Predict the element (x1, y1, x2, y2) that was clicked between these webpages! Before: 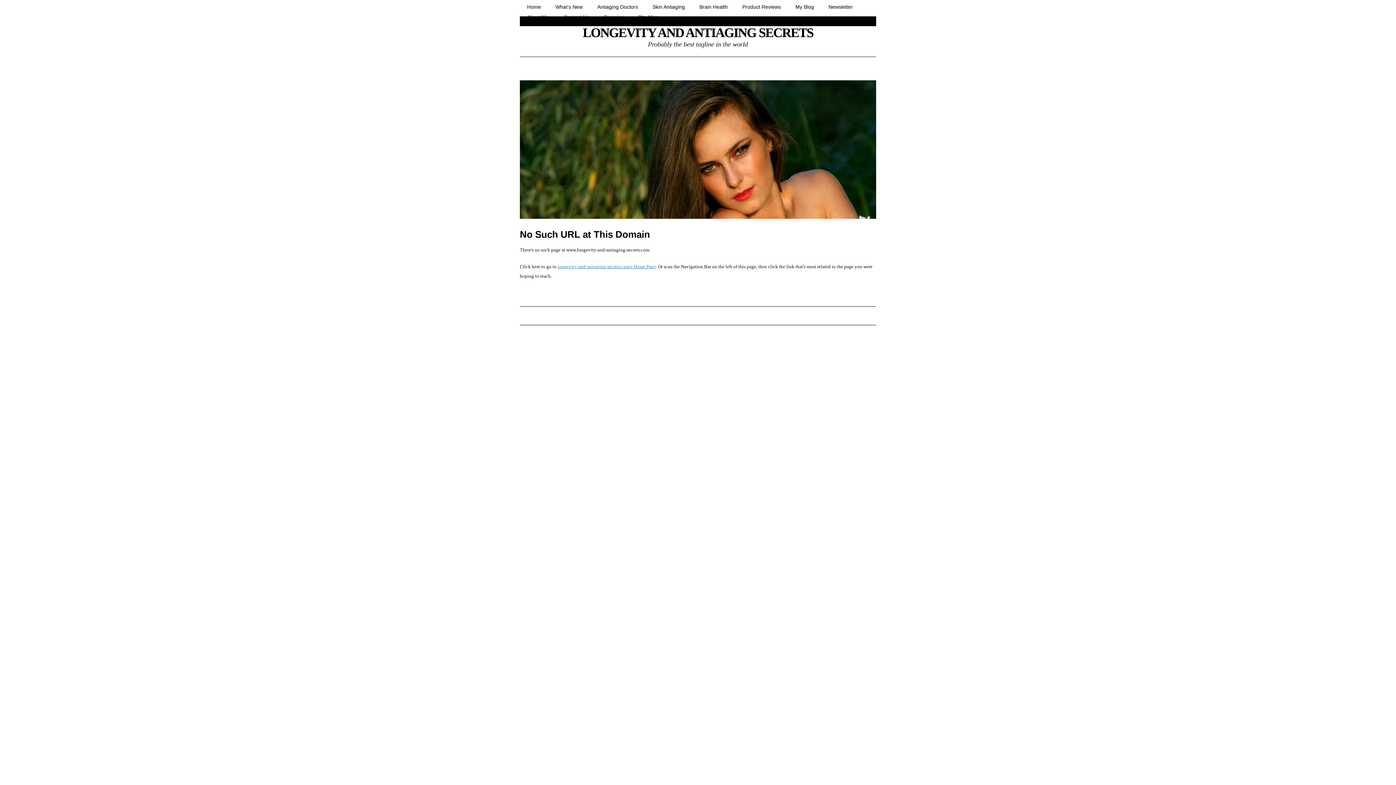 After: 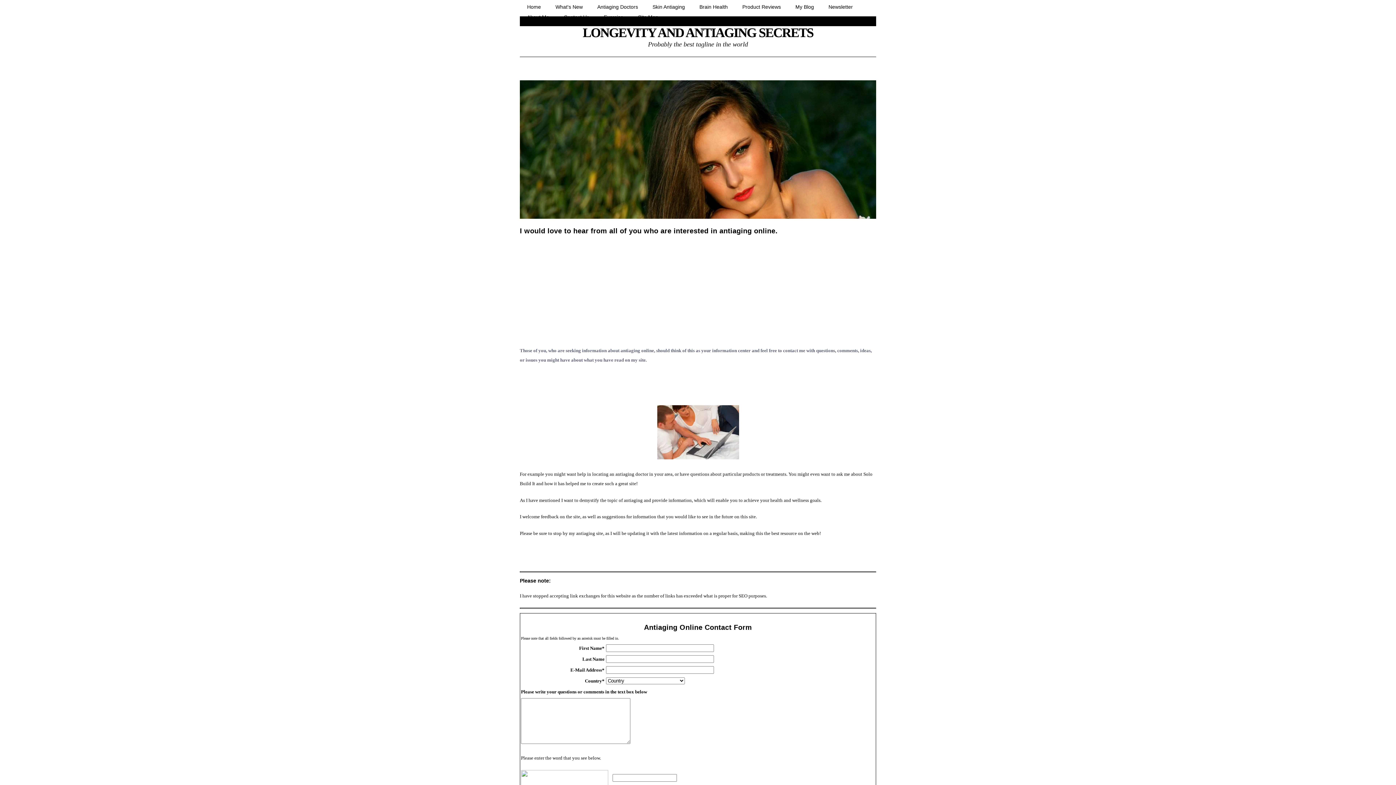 Action: label: Contact Us bbox: (556, 12, 596, 22)